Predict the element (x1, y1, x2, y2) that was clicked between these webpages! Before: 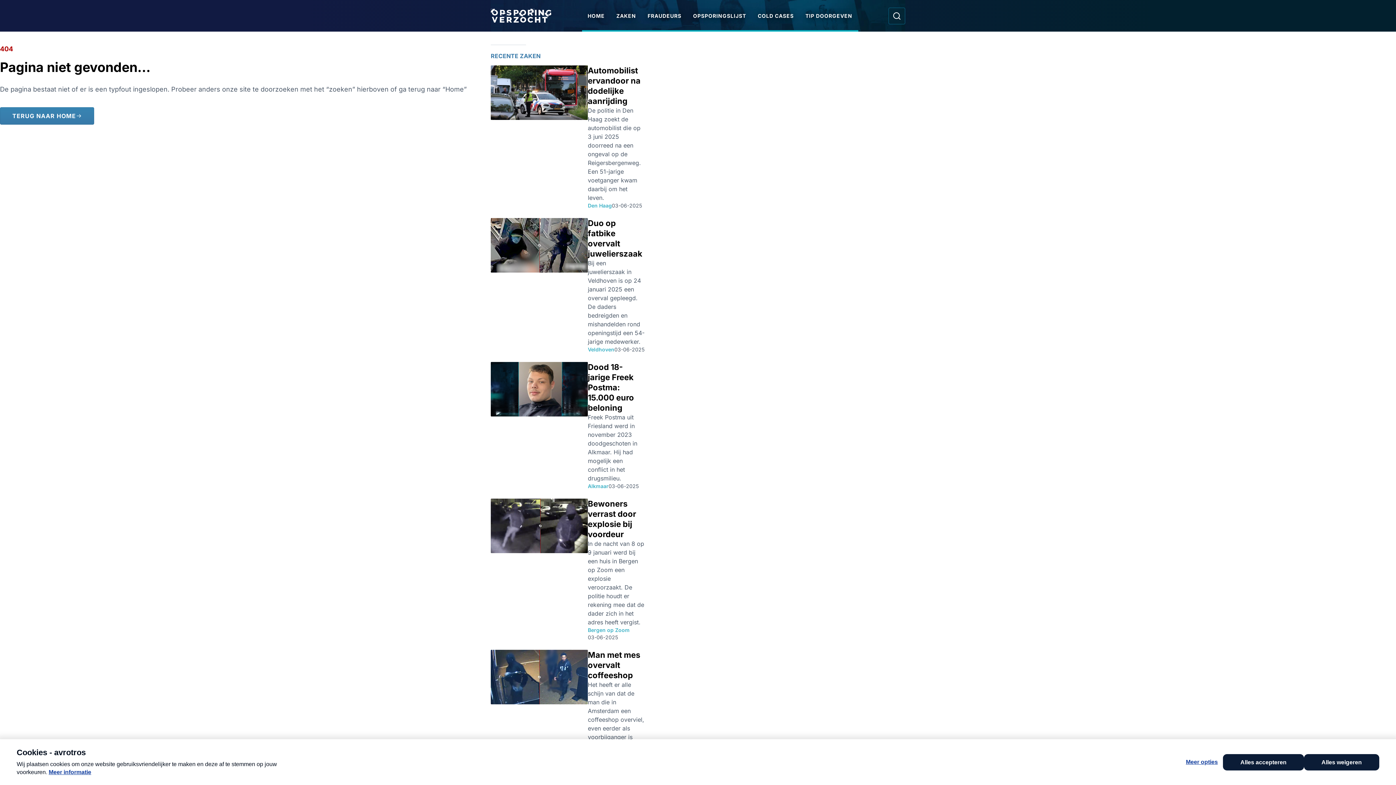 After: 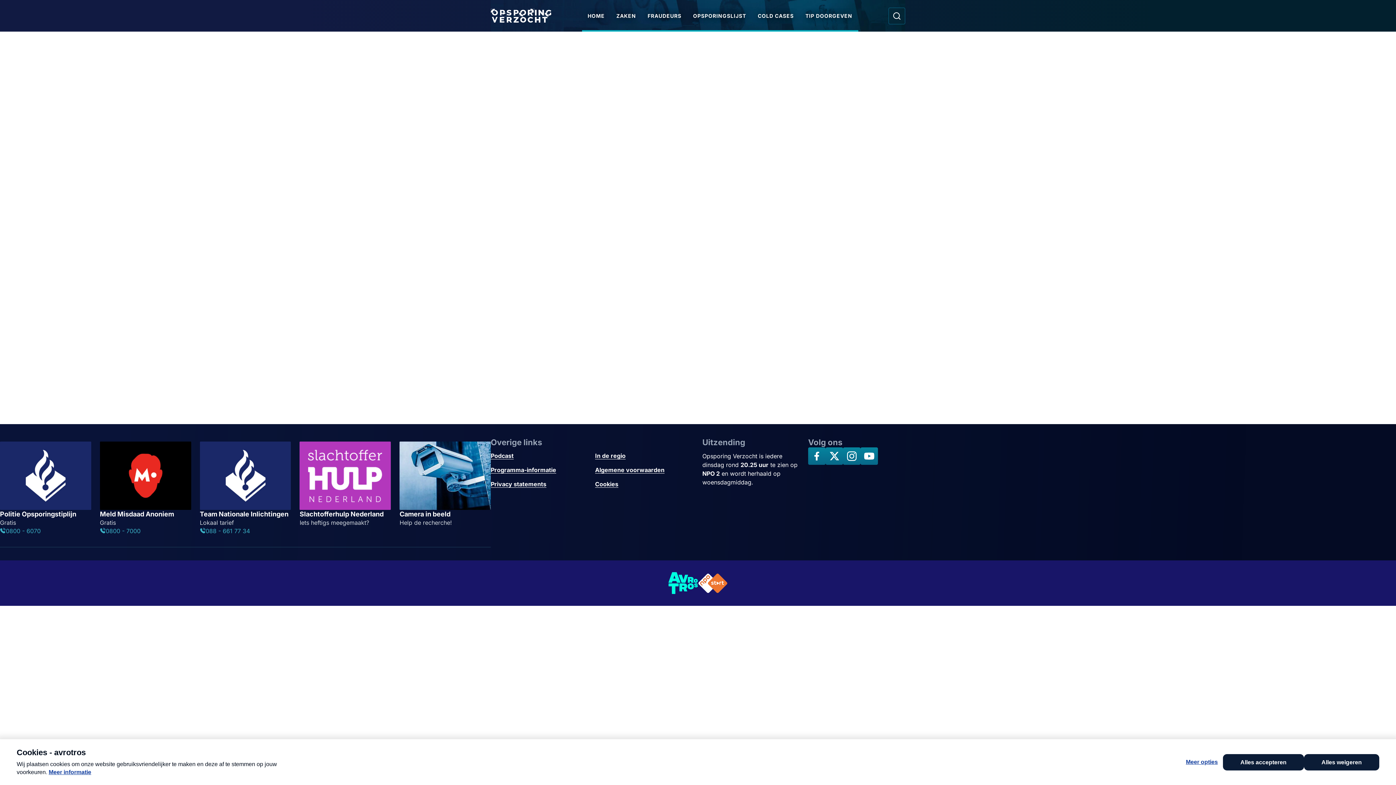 Action: label: Dood 18-jarige Freek Postma: 15.000 euro beloning

Freek Postma uit Friesland werd in november 2023 doodgeschoten in Alkmaar. Hij had mogelijk een conflict in het drugsmilieu.

Alkmaar
03-06-2025 bbox: (490, 362, 644, 490)